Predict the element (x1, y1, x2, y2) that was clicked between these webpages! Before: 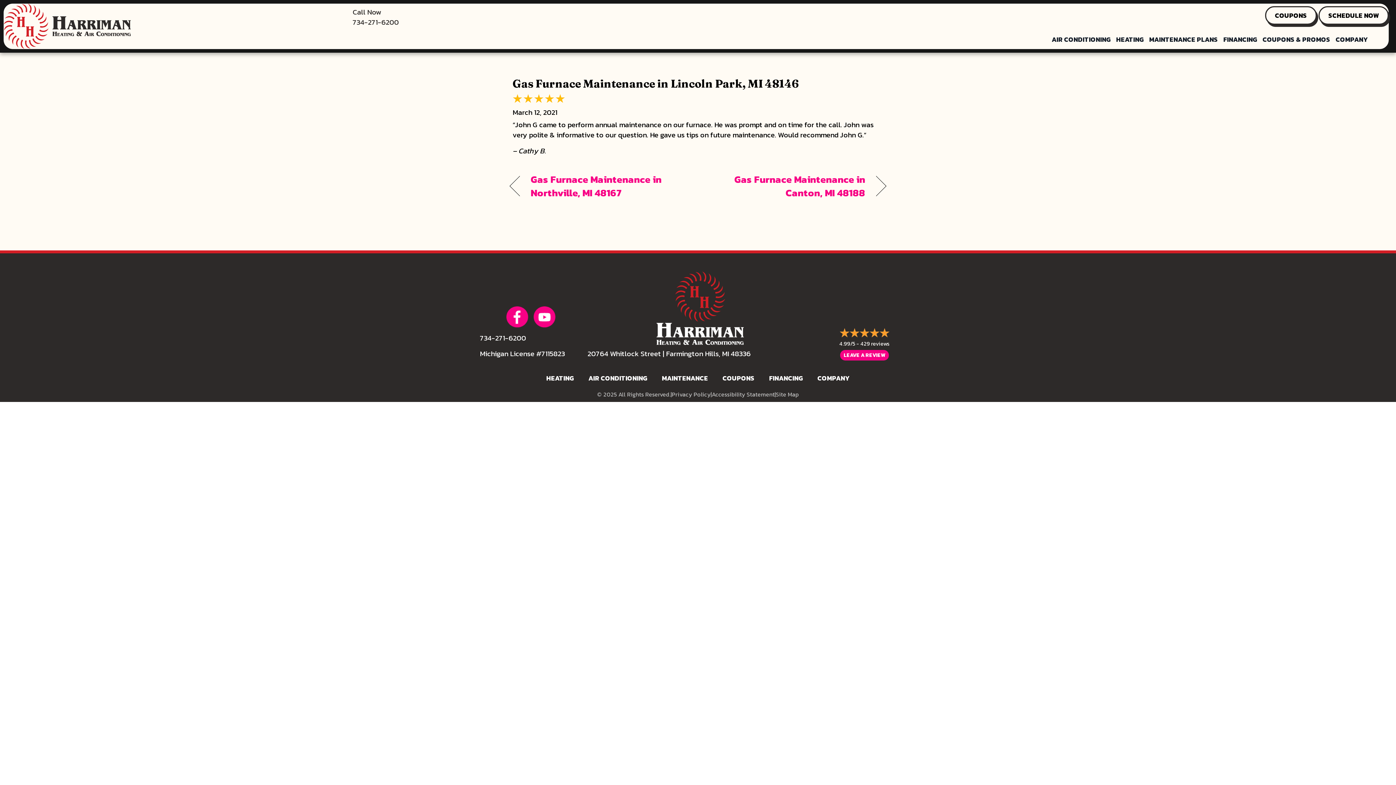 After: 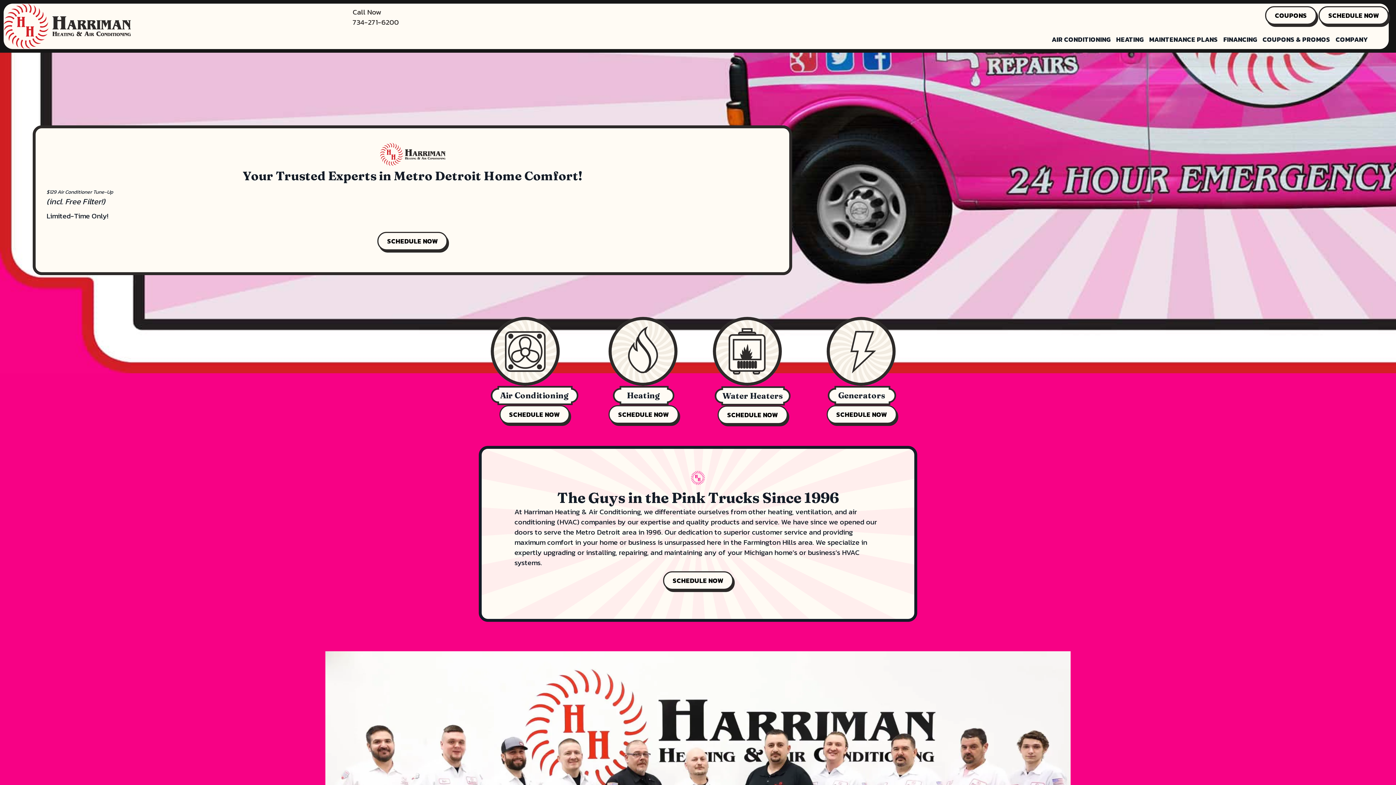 Action: bbox: (3, 20, 130, 30)